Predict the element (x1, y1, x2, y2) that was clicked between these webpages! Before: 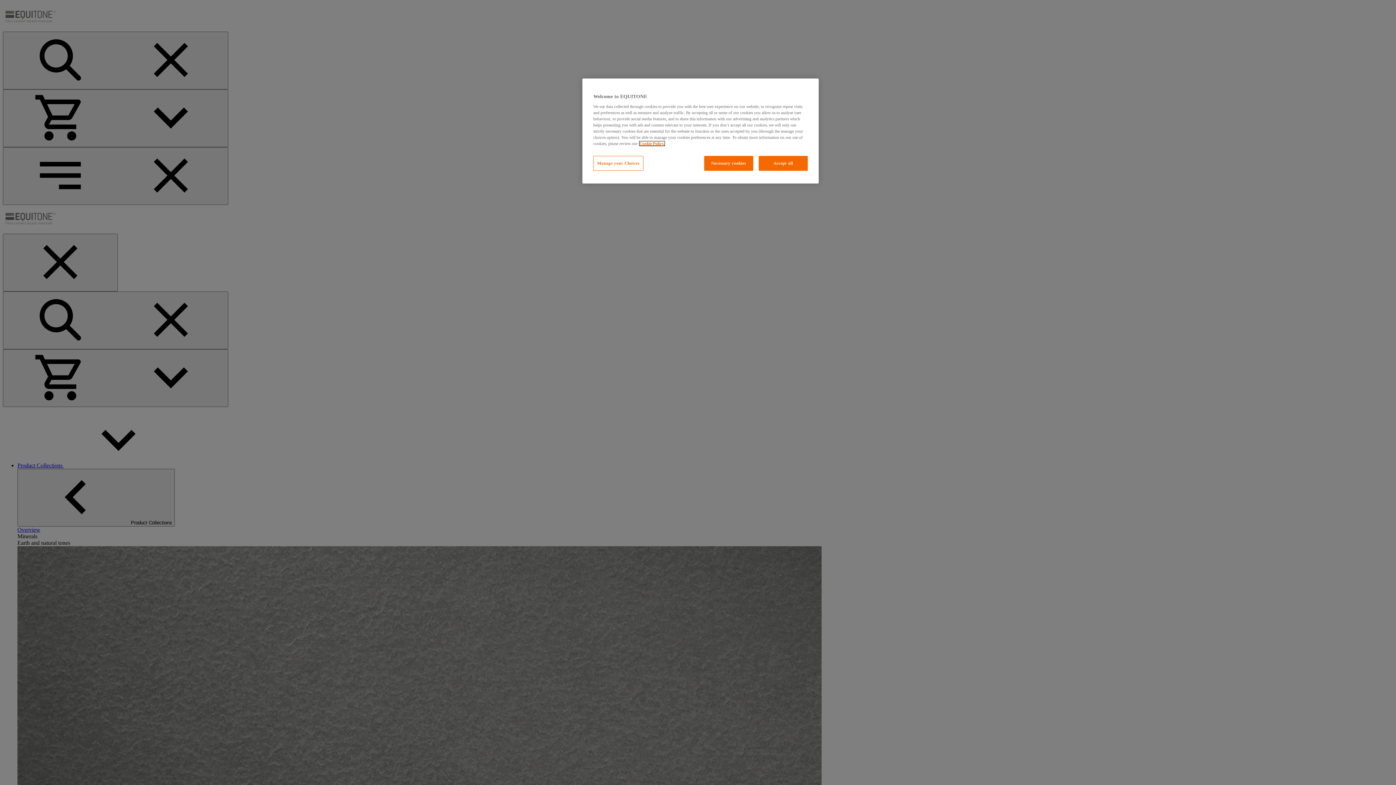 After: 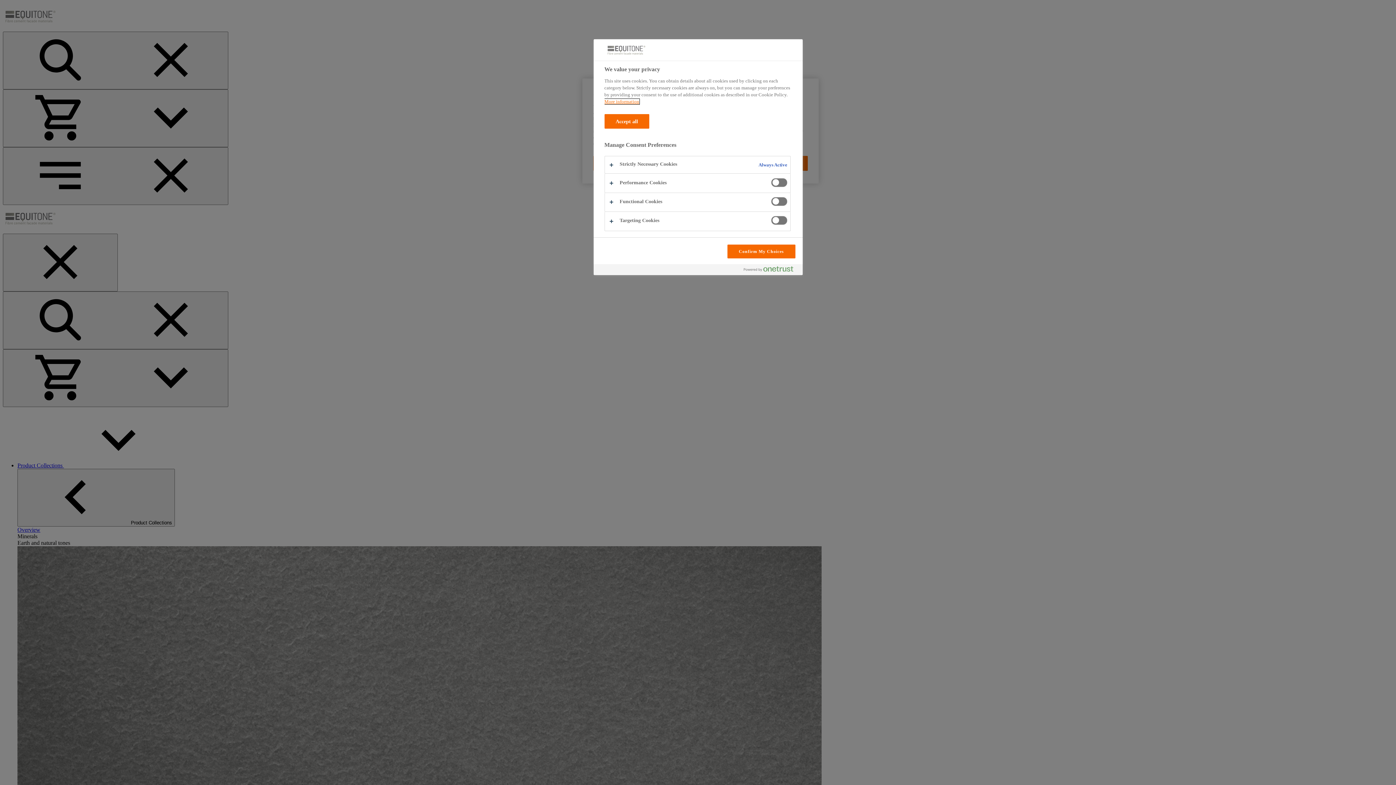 Action: label: Manage your Choices bbox: (593, 156, 643, 170)